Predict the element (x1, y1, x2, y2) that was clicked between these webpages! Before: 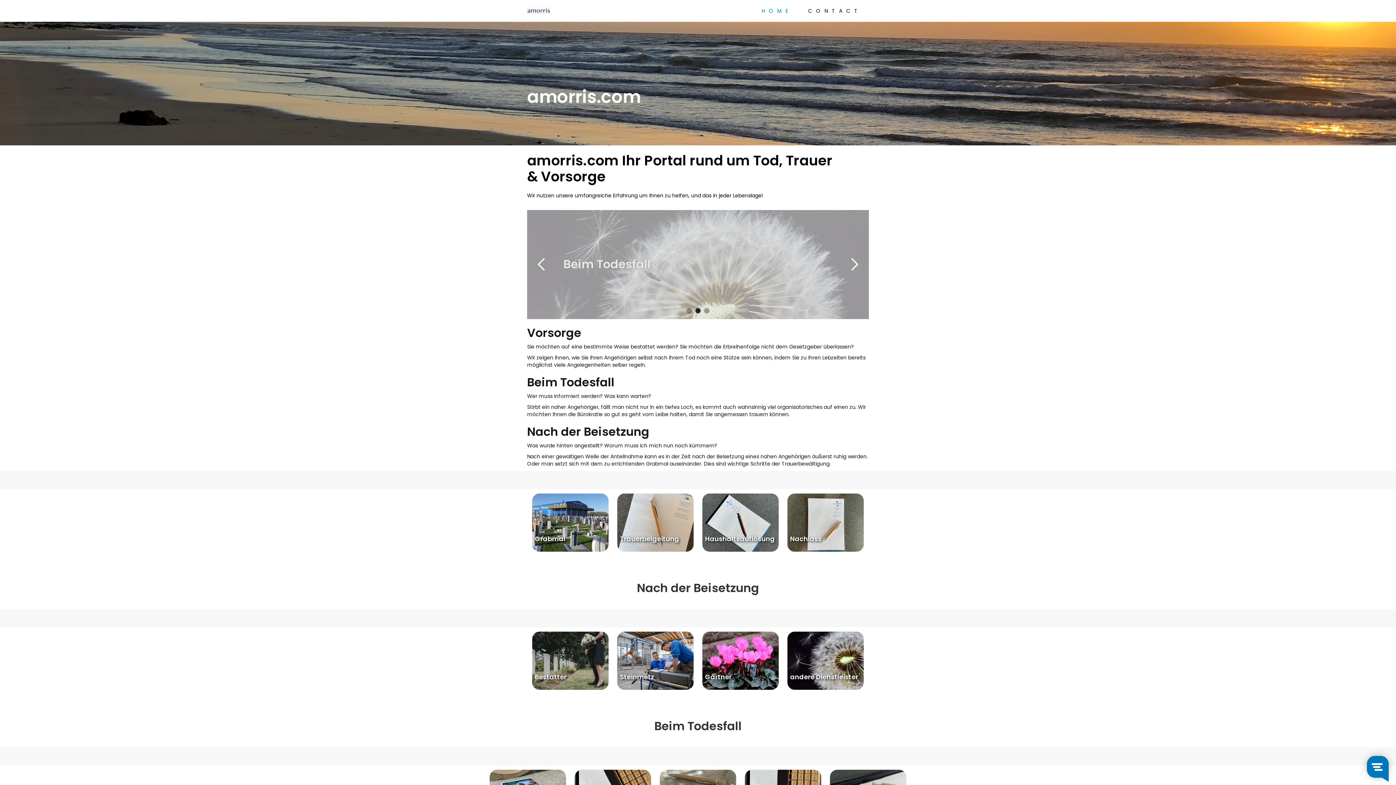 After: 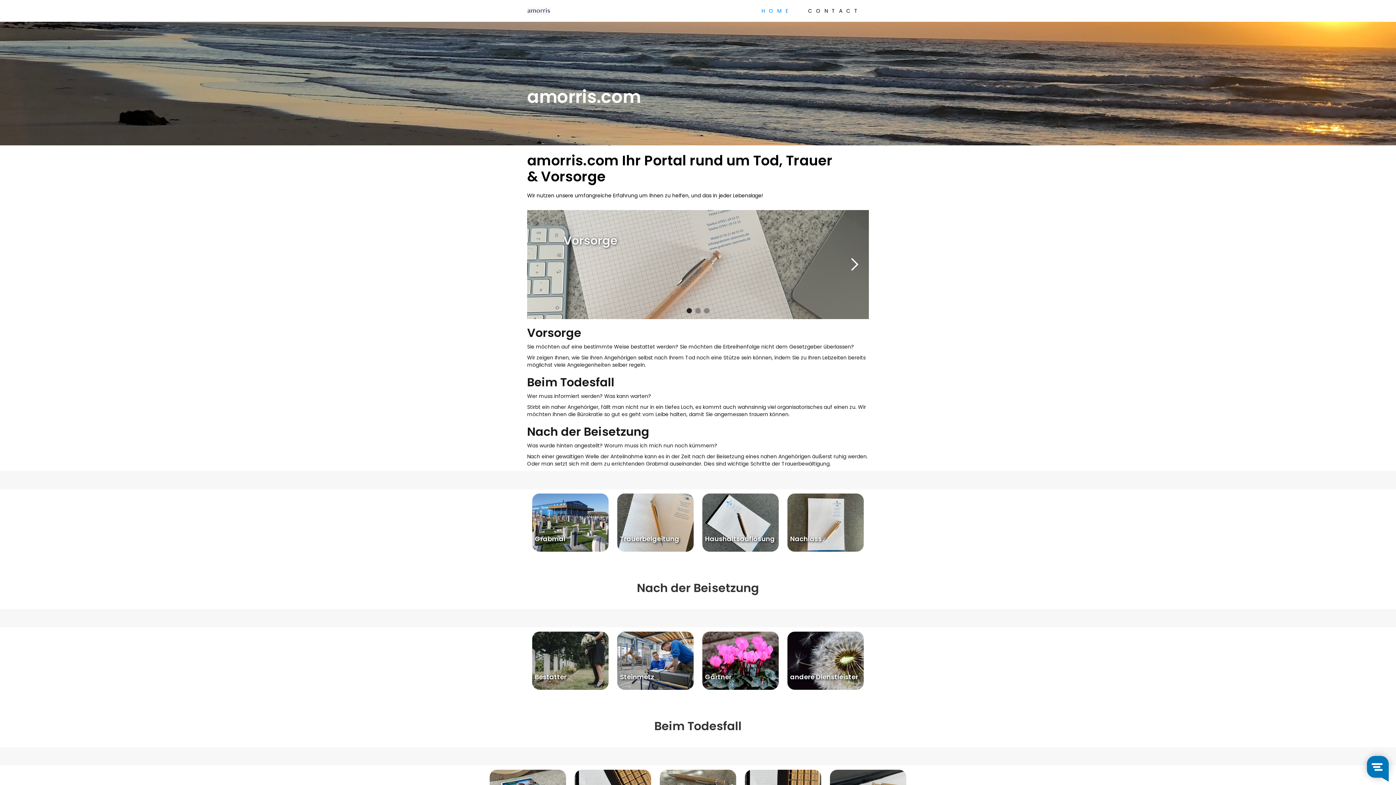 Action: bbox: (532, 632, 608, 690) label: Bestatter